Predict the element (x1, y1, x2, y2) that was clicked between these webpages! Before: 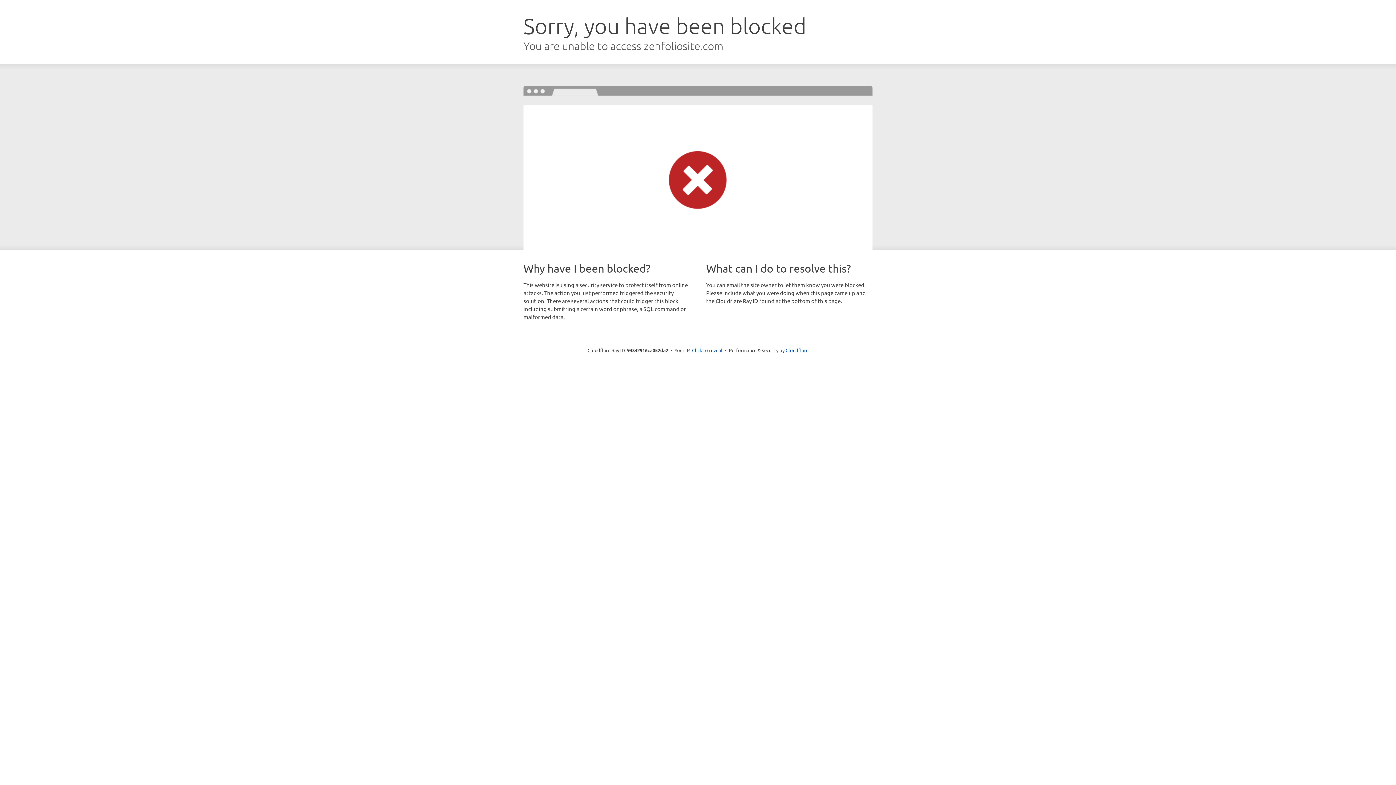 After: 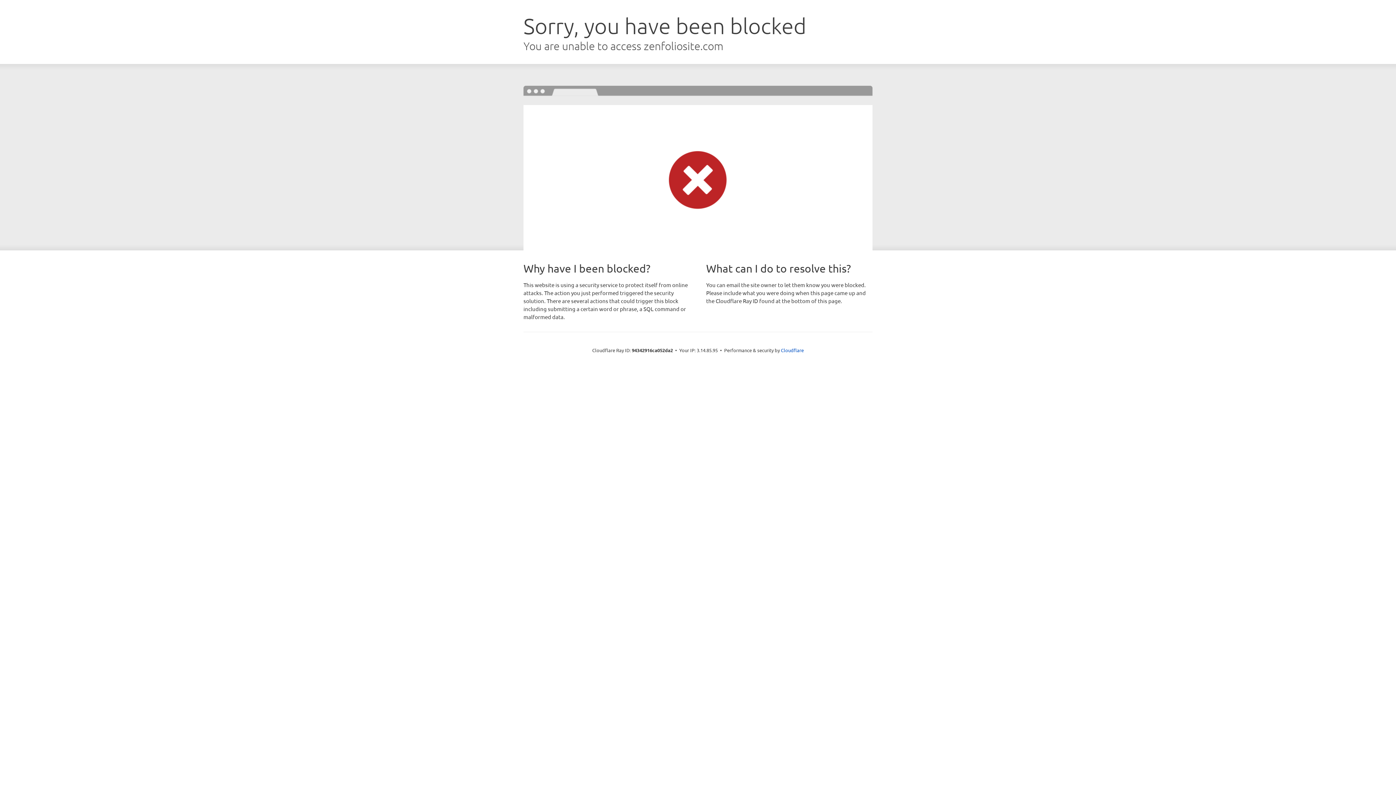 Action: label: Click to reveal bbox: (692, 346, 722, 353)